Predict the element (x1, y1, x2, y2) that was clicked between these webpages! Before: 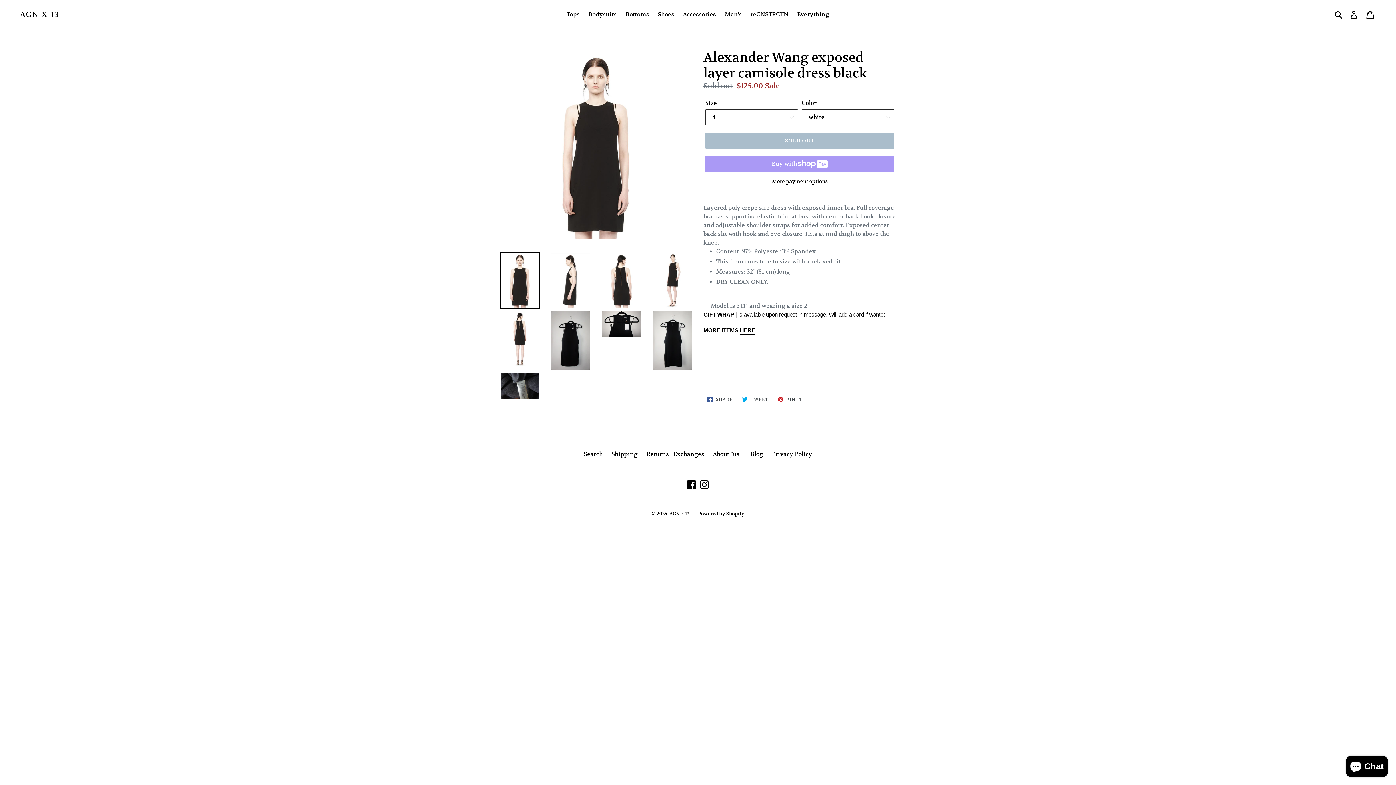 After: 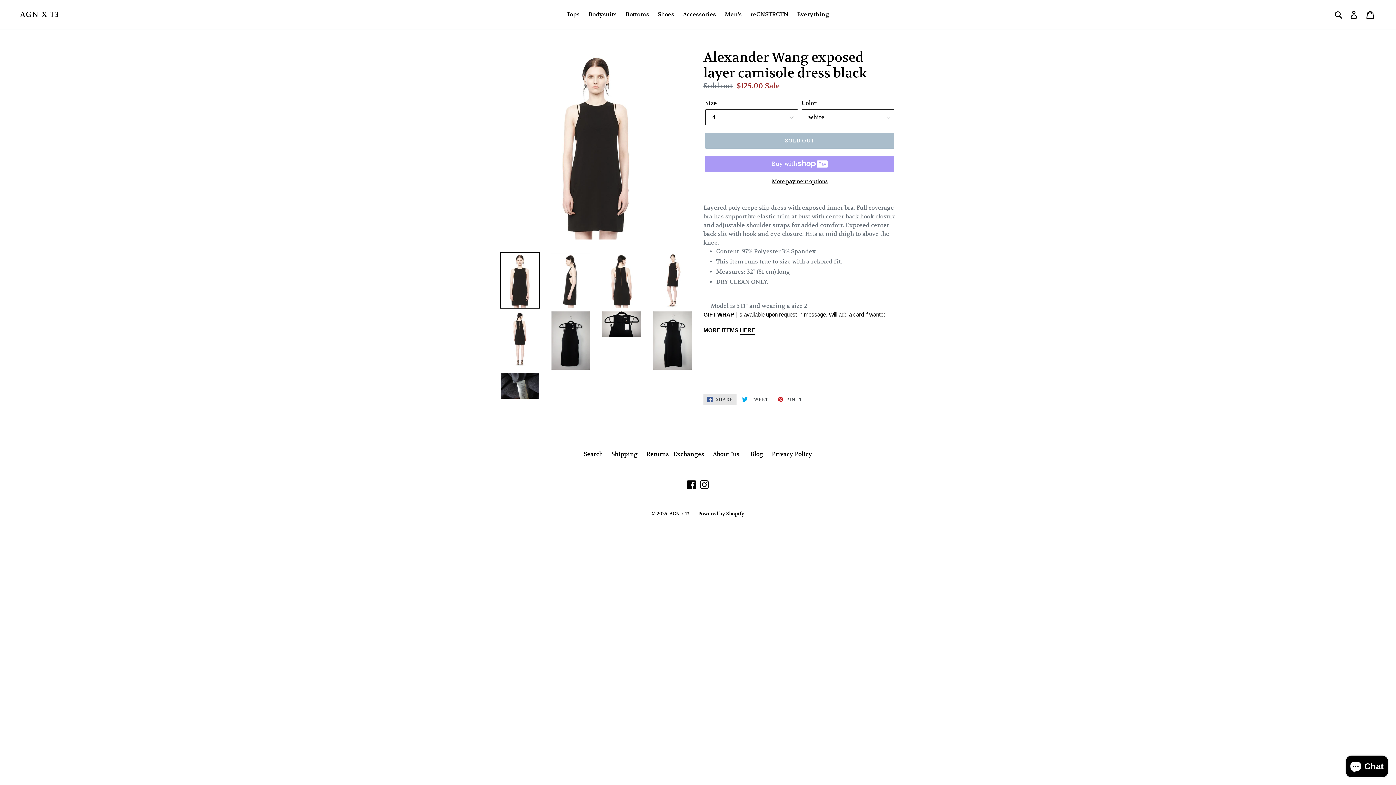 Action: label:  SHARE
SHARE ON FACEBOOK bbox: (703, 393, 736, 405)